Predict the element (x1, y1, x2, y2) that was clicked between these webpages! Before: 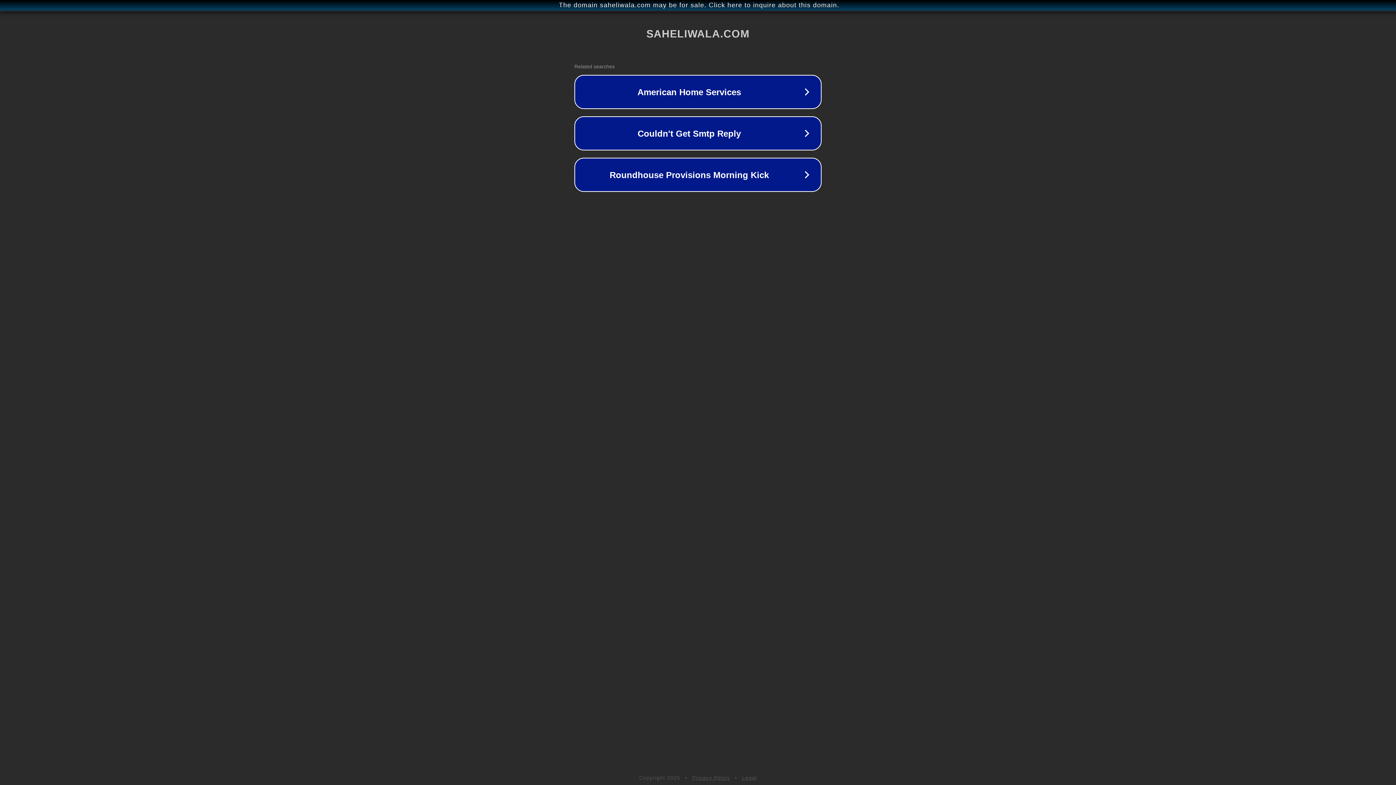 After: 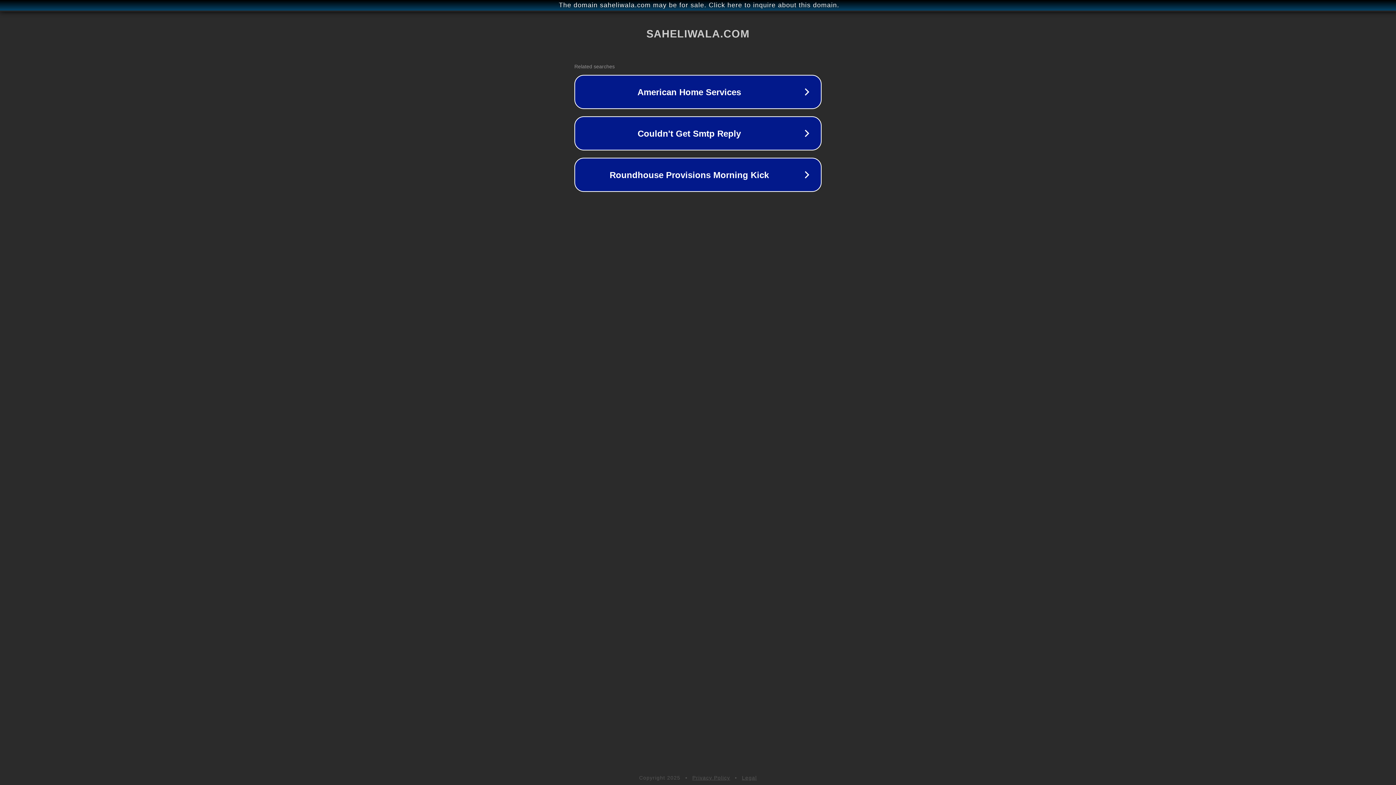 Action: bbox: (692, 775, 730, 781) label: Privacy Policy